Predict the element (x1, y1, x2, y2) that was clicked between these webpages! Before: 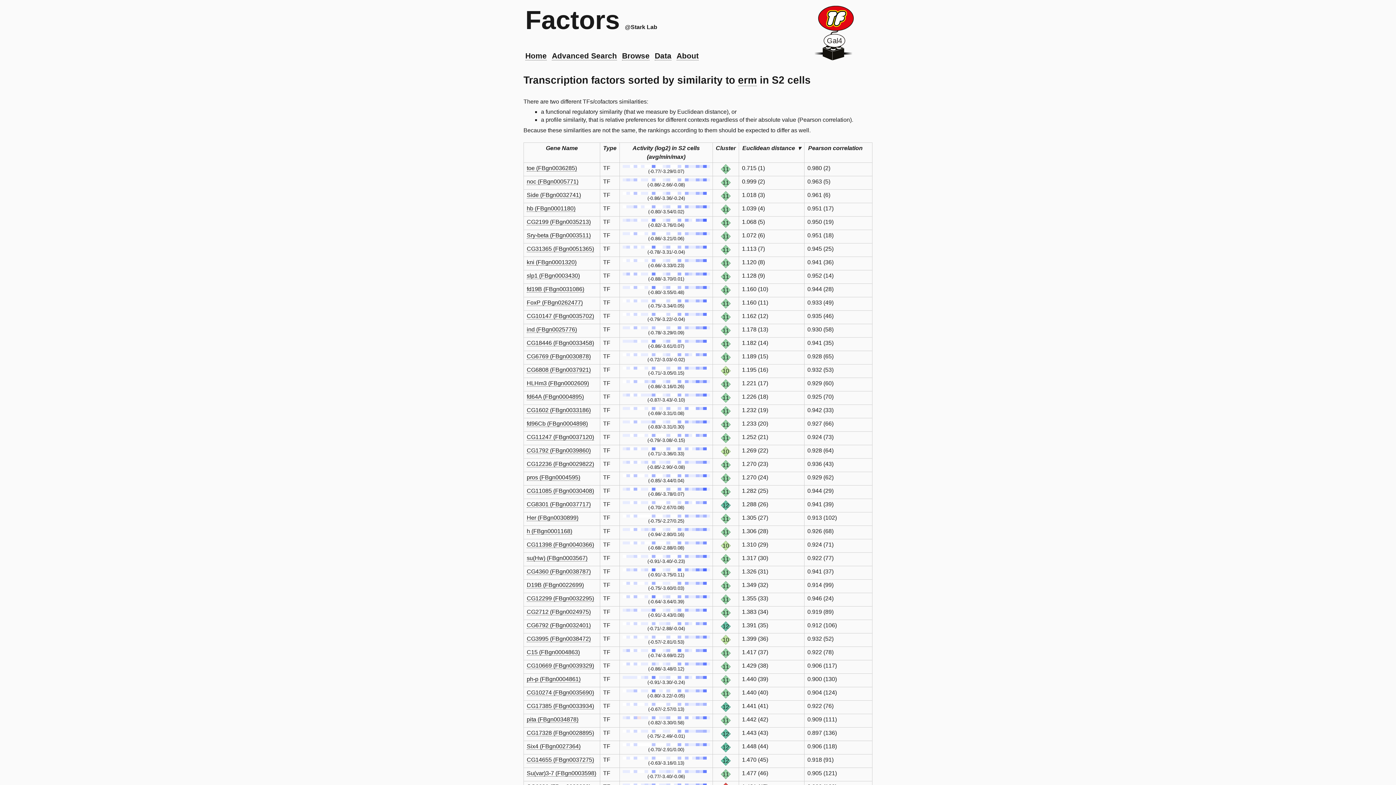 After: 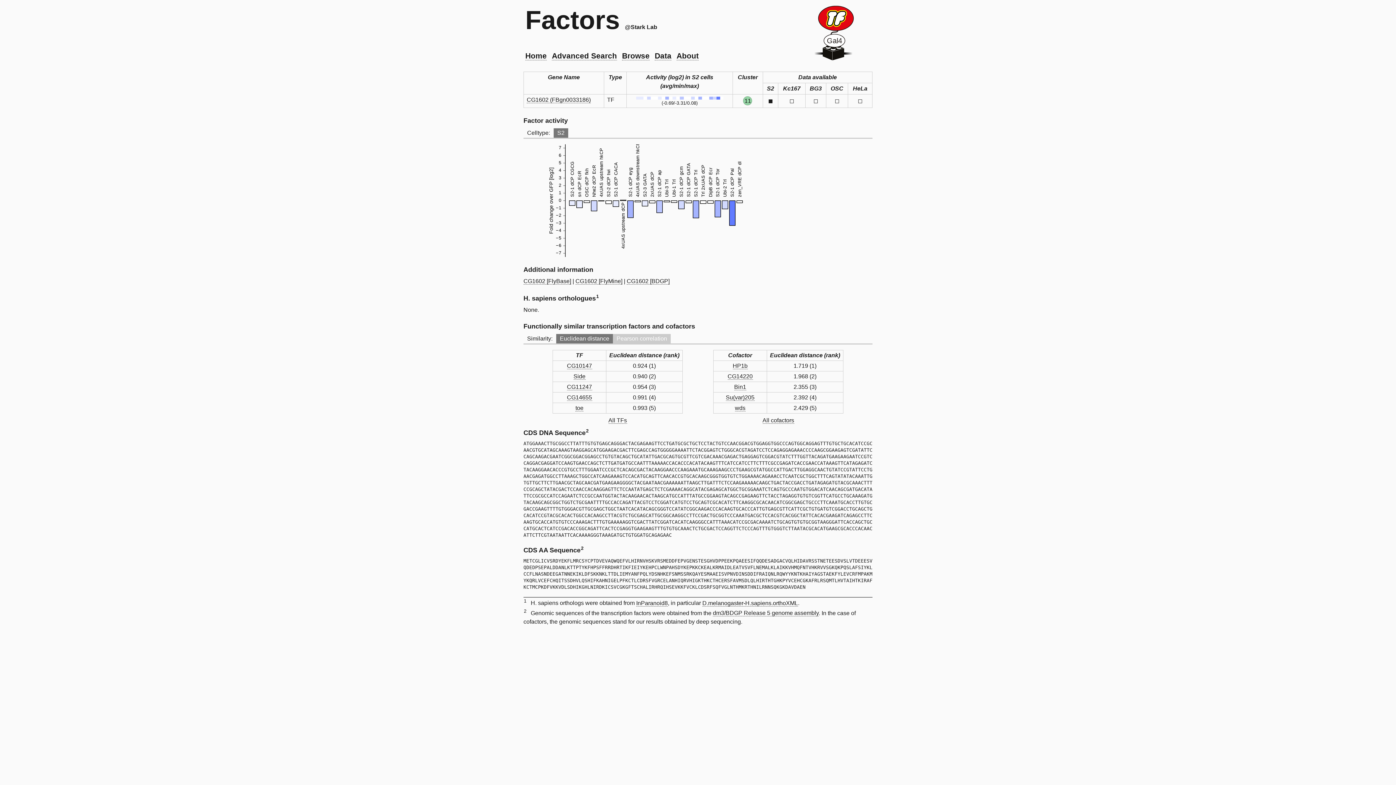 Action: label: CG1602 (FBgn0033186) bbox: (526, 407, 590, 413)